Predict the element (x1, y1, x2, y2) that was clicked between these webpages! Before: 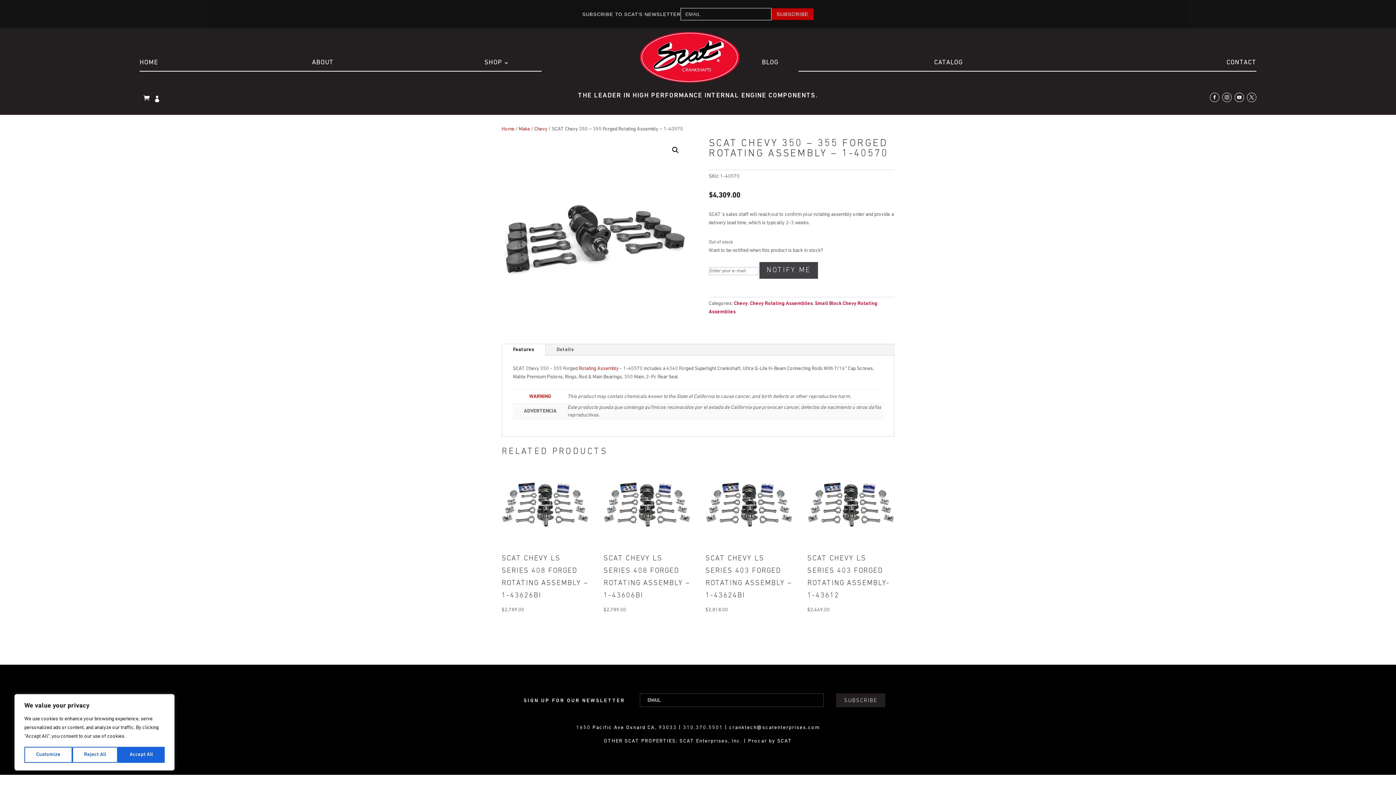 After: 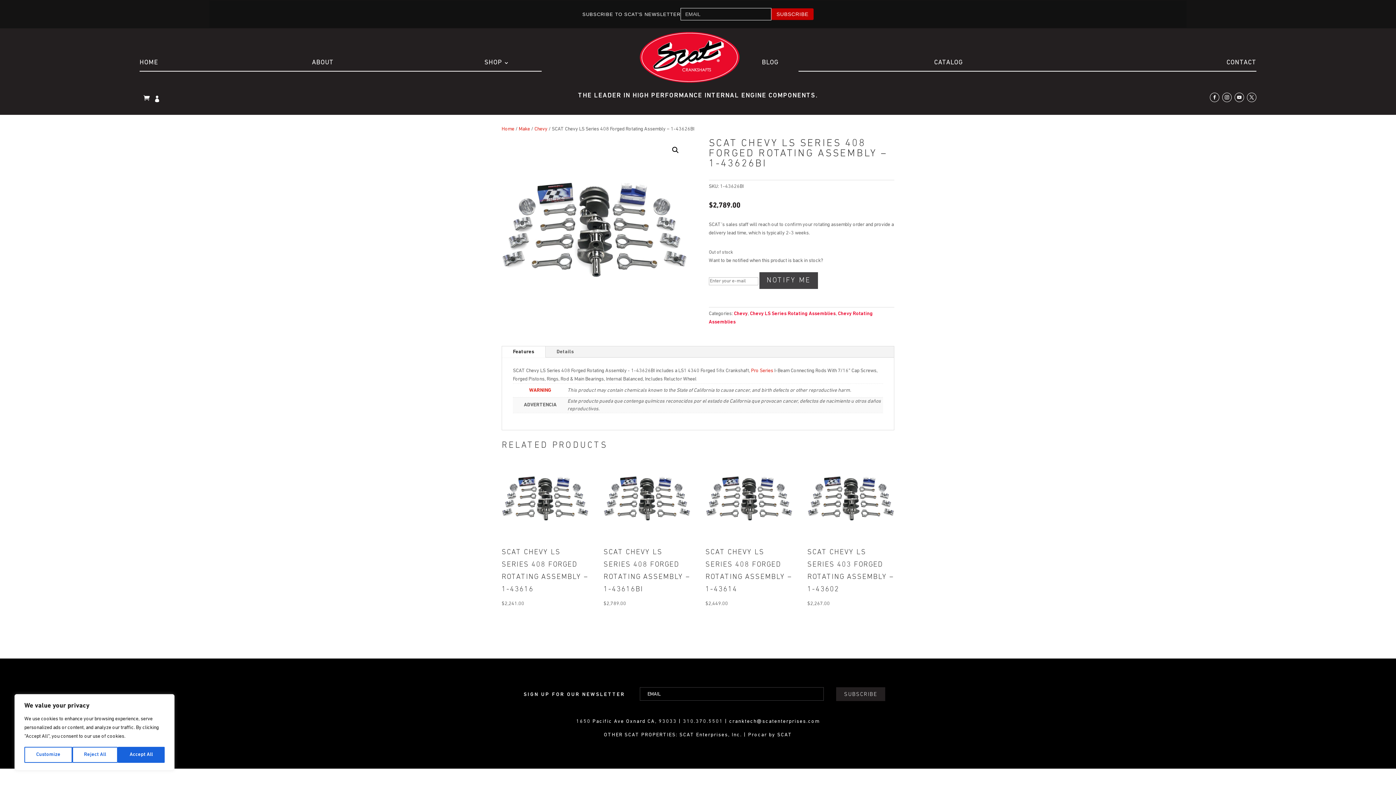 Action: label: SCAT CHEVY LS SERIES 408 FORGED ROTATING ASSEMBLY – 1-43626BI
$2,789.00 bbox: (501, 462, 588, 615)